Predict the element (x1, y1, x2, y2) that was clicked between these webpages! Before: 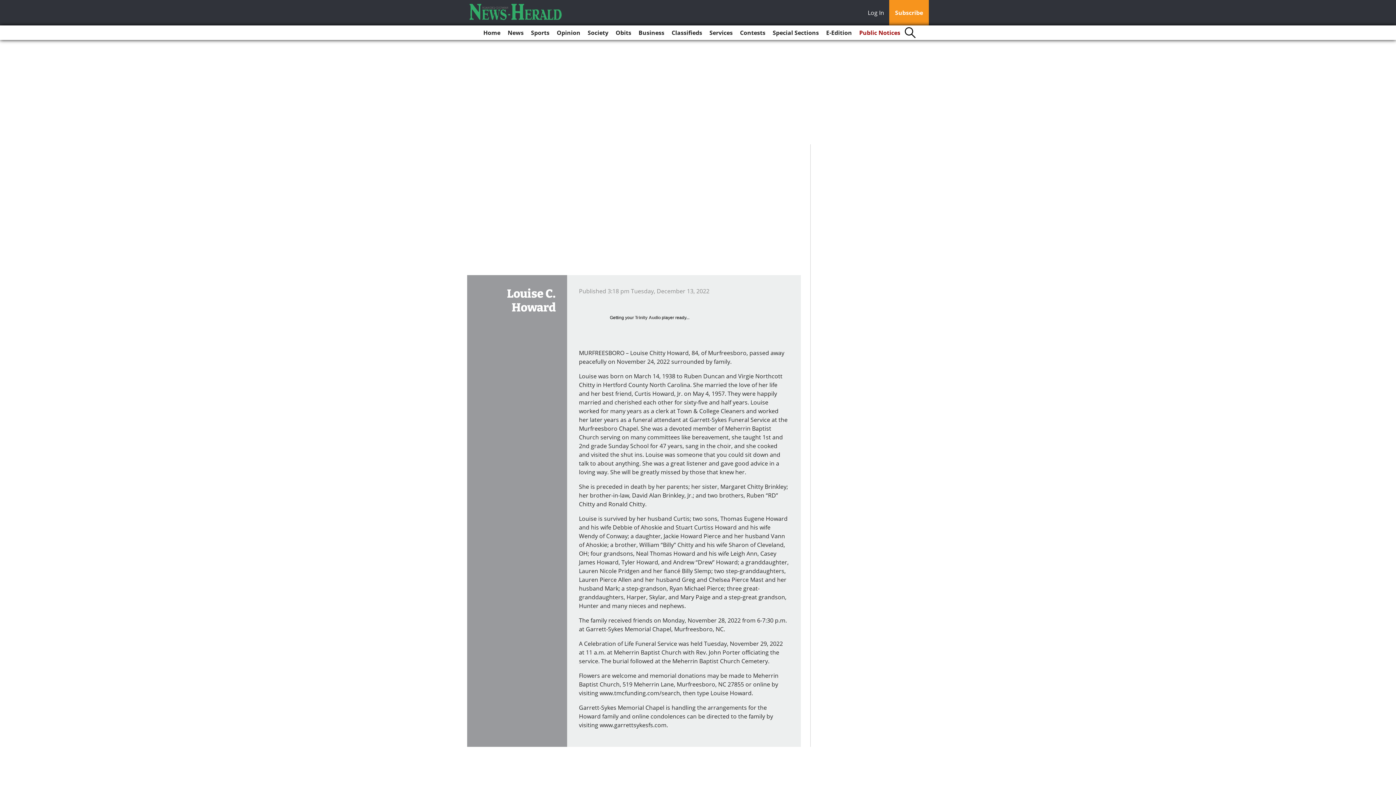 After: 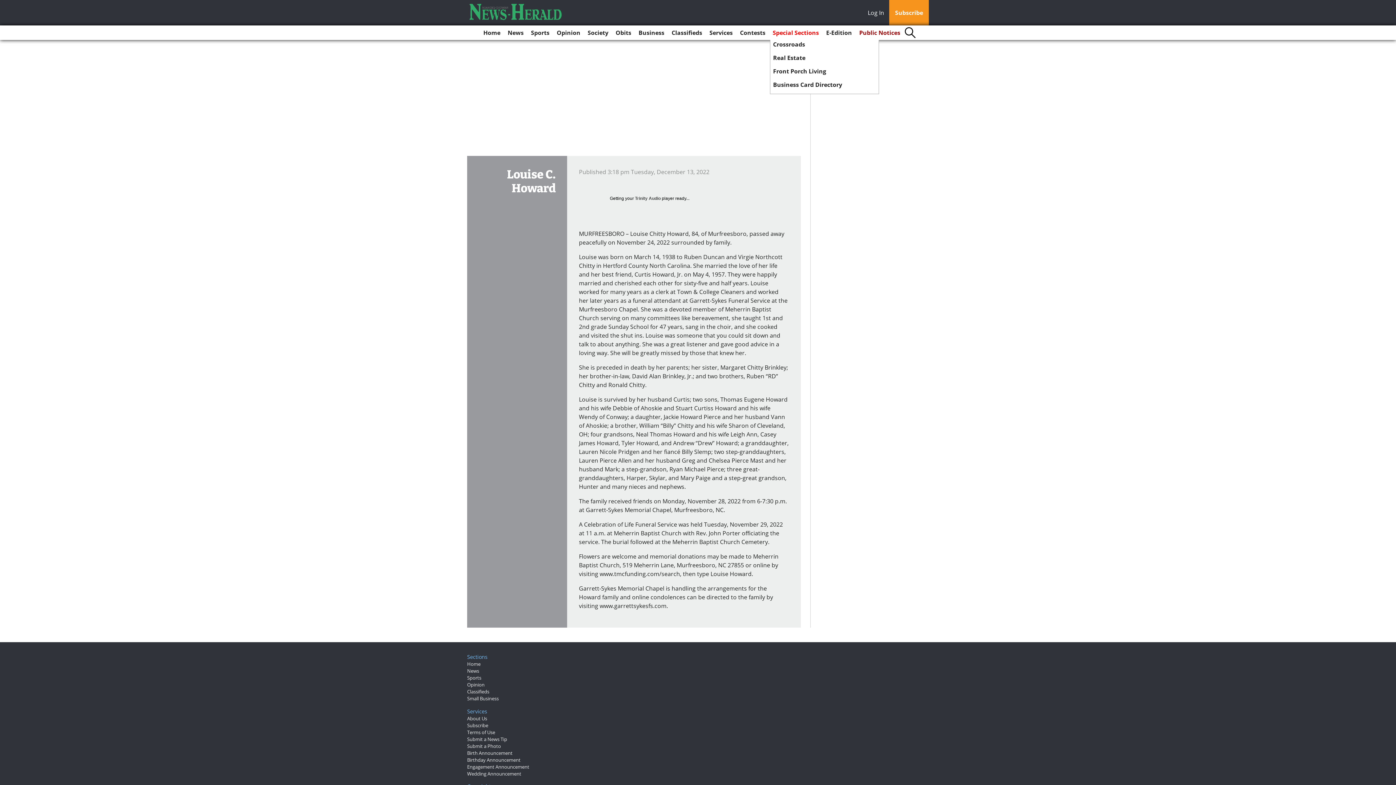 Action: bbox: (770, 25, 822, 40) label: Special Sections